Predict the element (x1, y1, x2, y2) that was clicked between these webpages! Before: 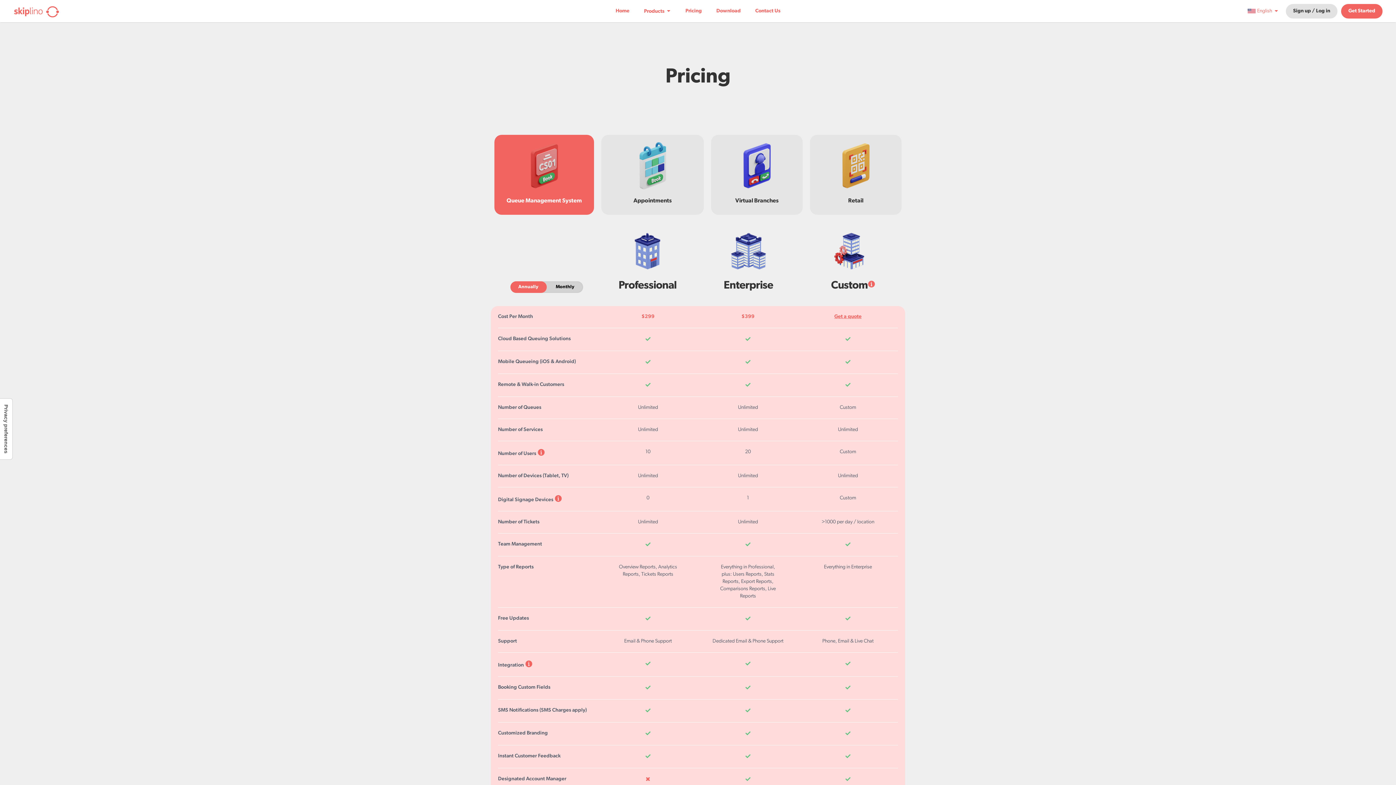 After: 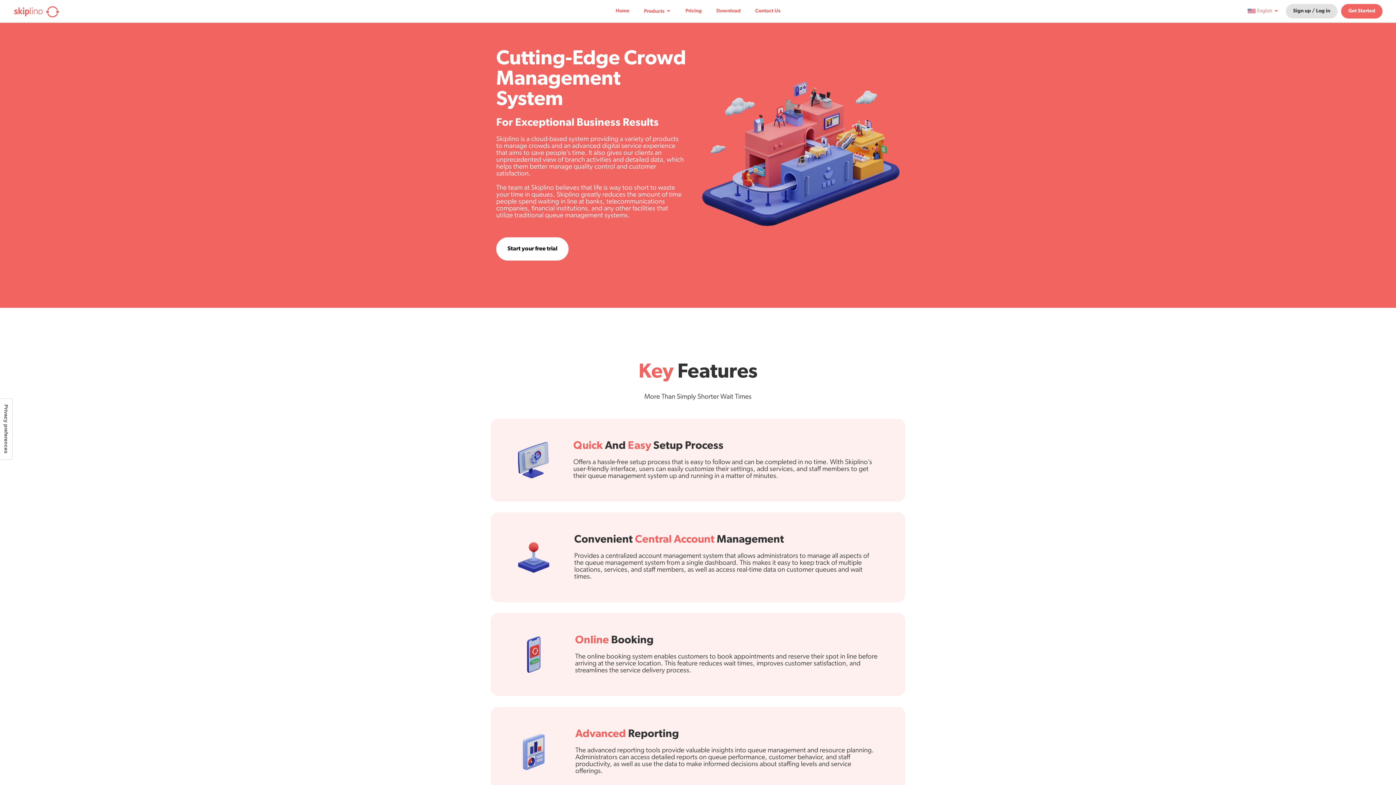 Action: bbox: (615, 0, 629, 22) label: Home